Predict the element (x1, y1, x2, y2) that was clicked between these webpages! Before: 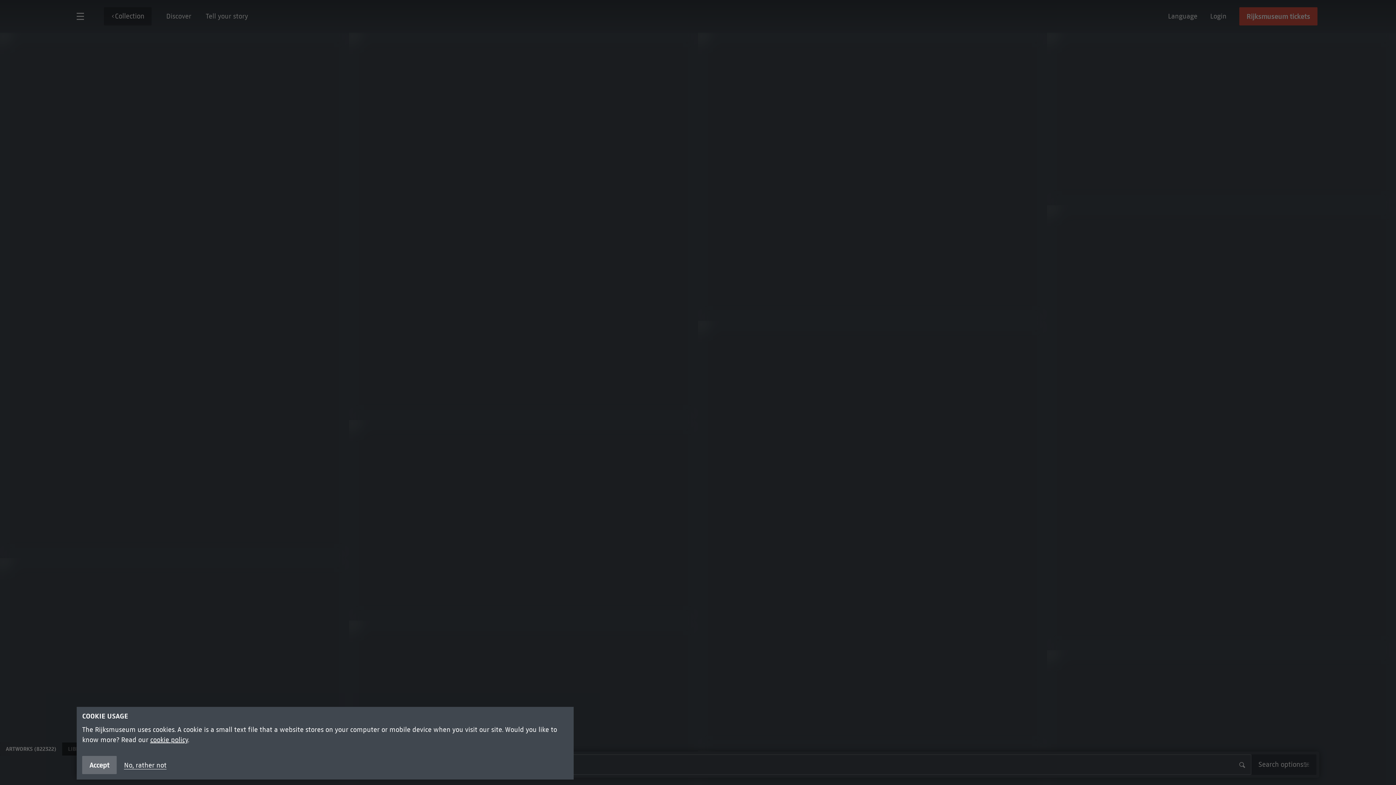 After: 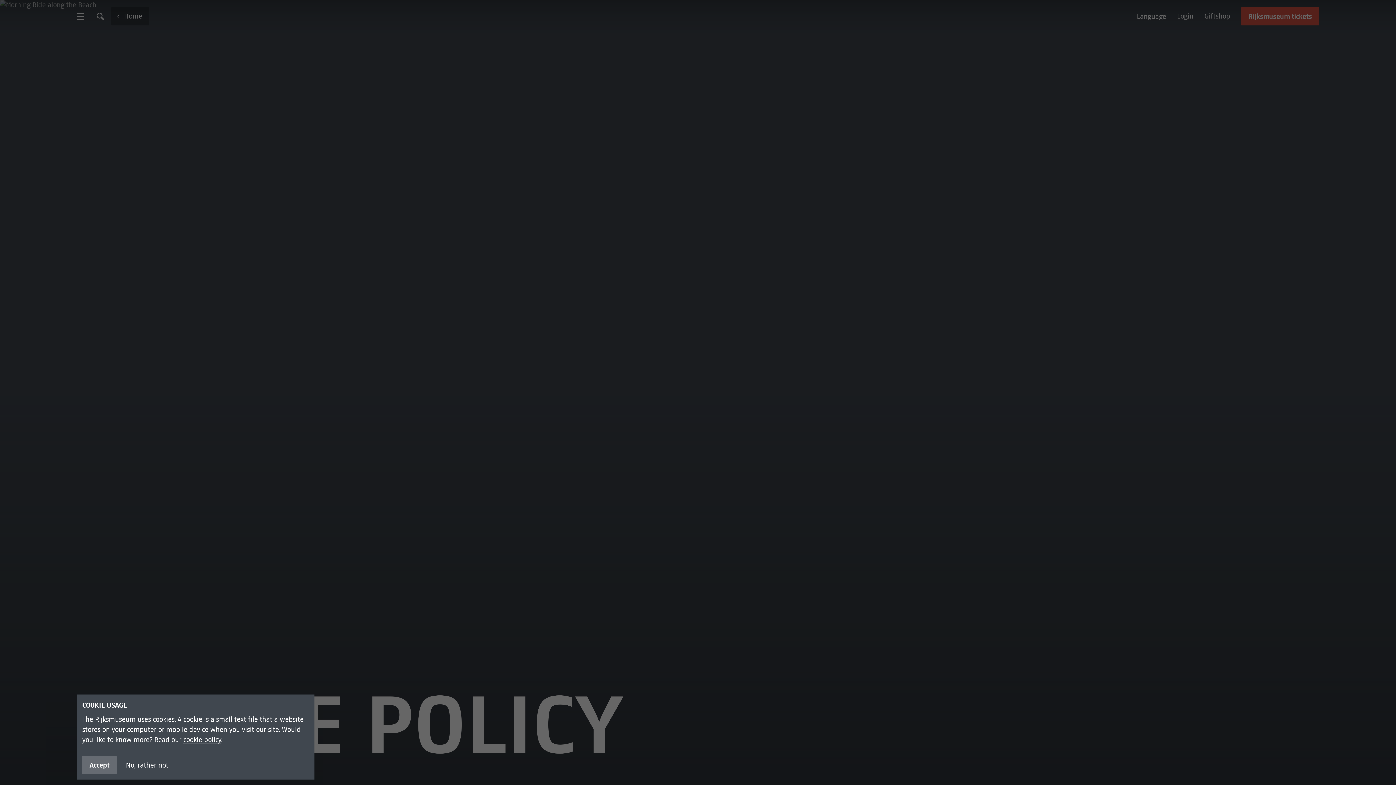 Action: label: cookie policy bbox: (150, 736, 188, 744)